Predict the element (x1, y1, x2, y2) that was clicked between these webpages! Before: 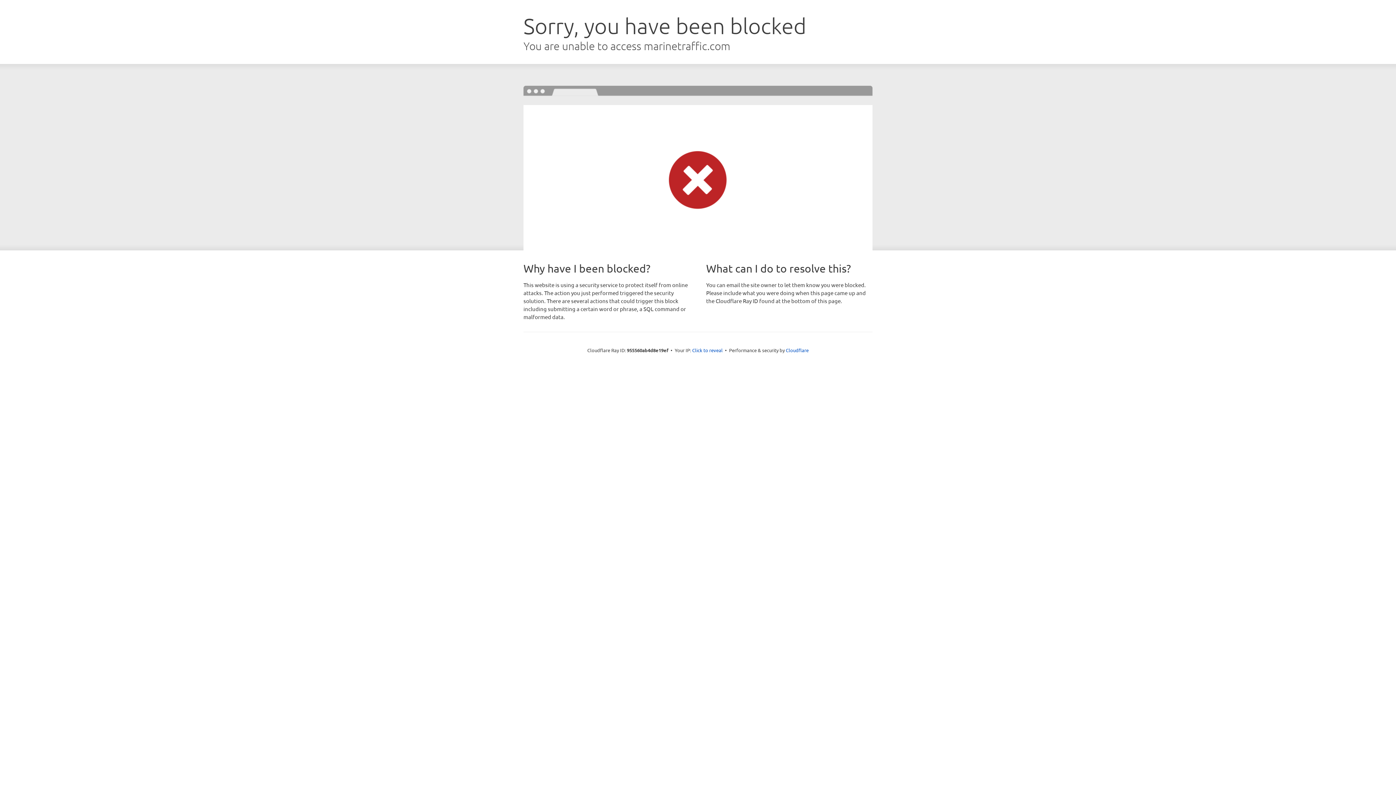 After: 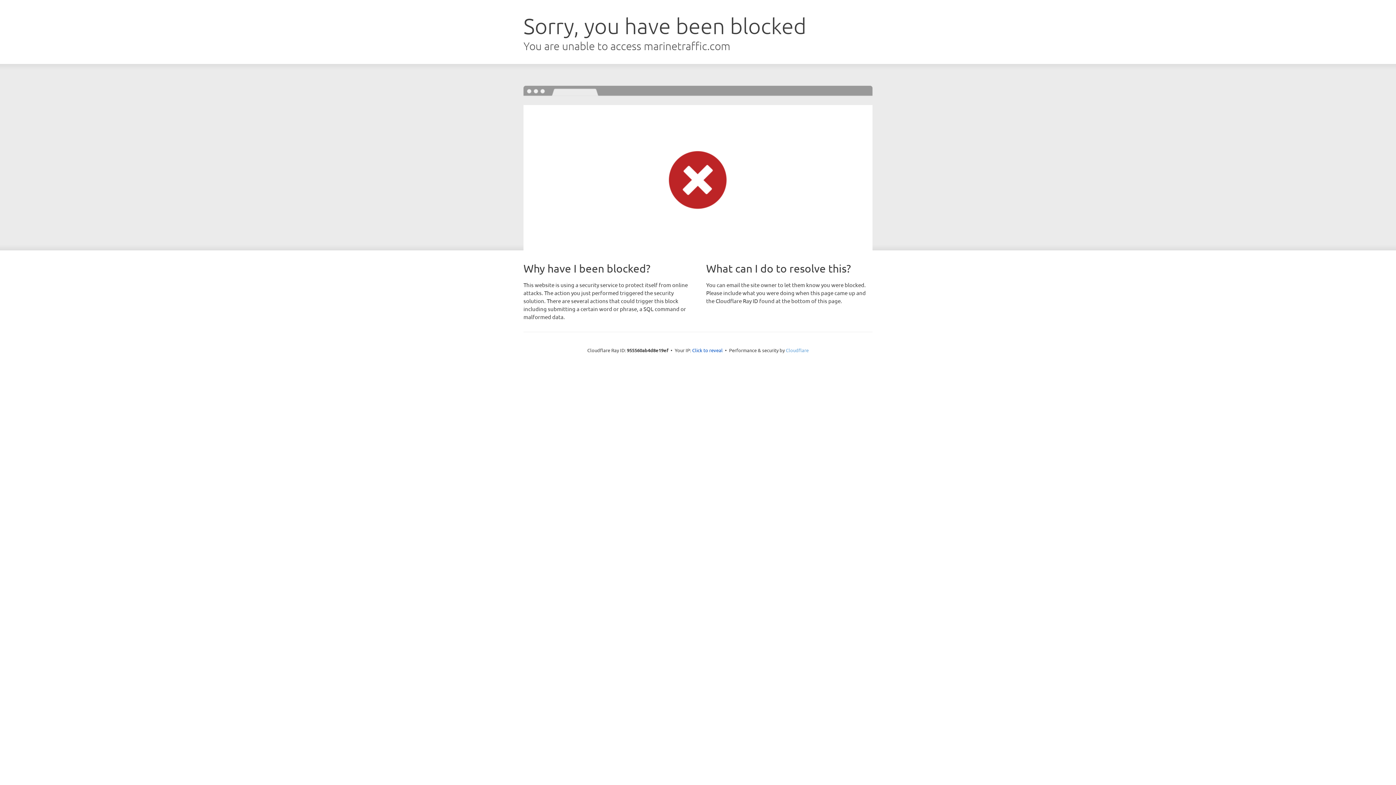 Action: bbox: (786, 347, 808, 353) label: Cloudflare